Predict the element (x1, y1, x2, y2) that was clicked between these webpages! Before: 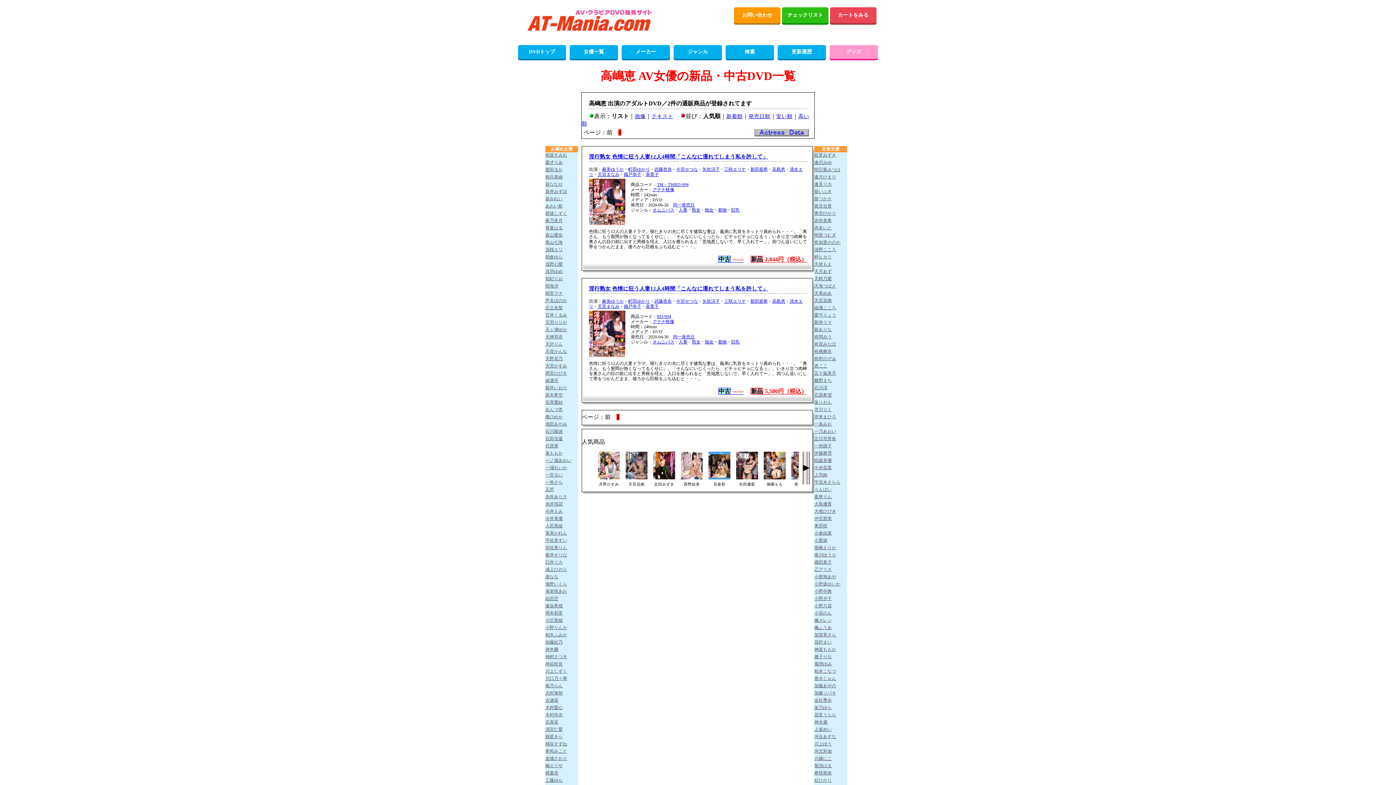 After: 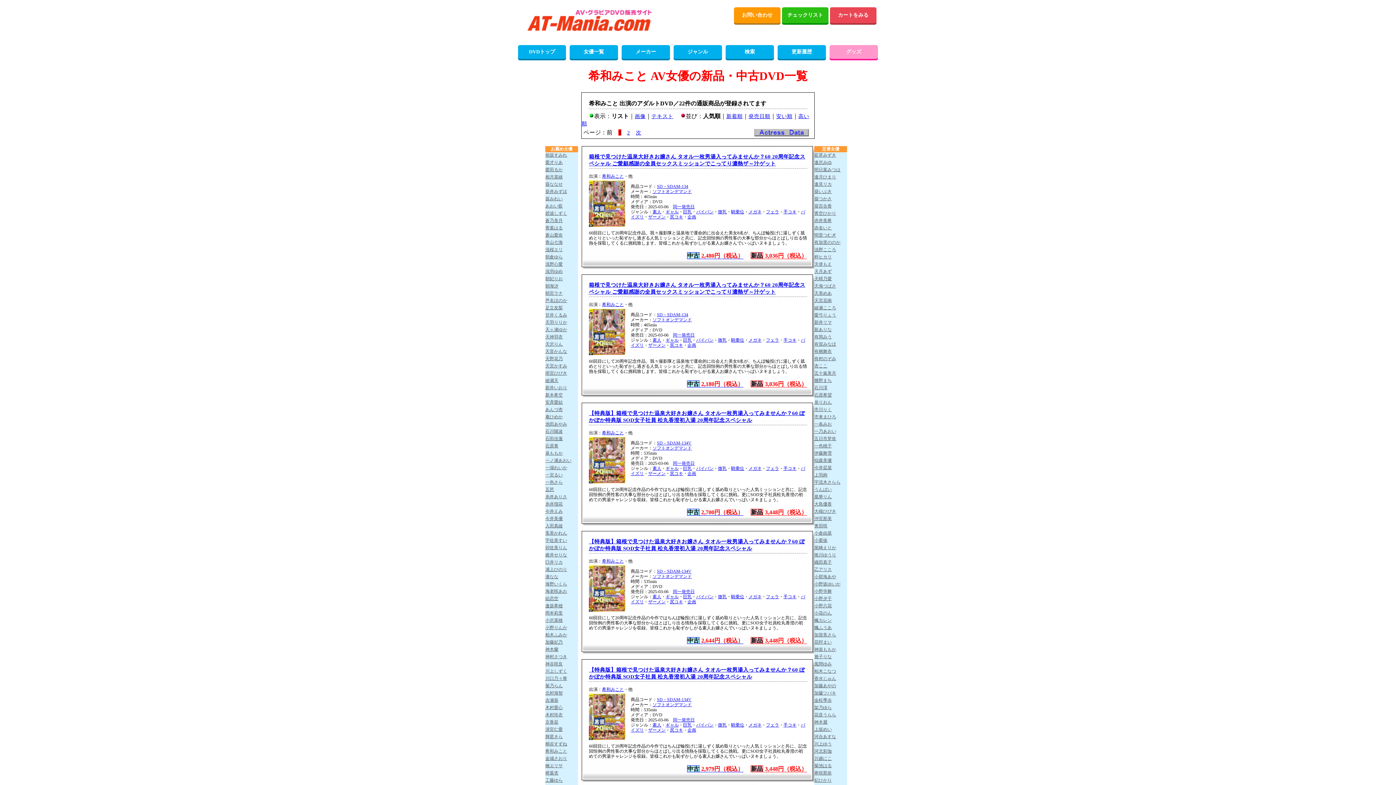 Action: bbox: (545, 748, 578, 755) label: 希和みこと